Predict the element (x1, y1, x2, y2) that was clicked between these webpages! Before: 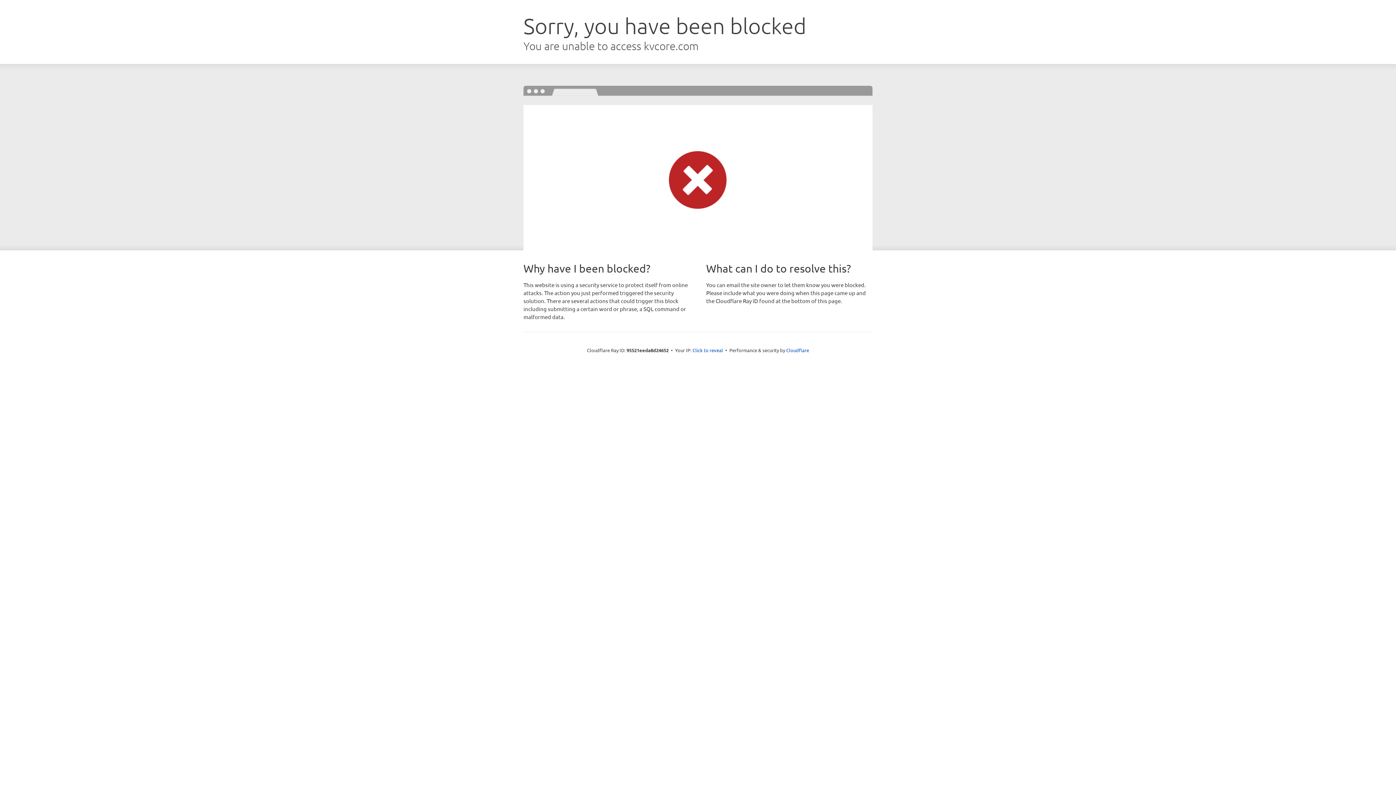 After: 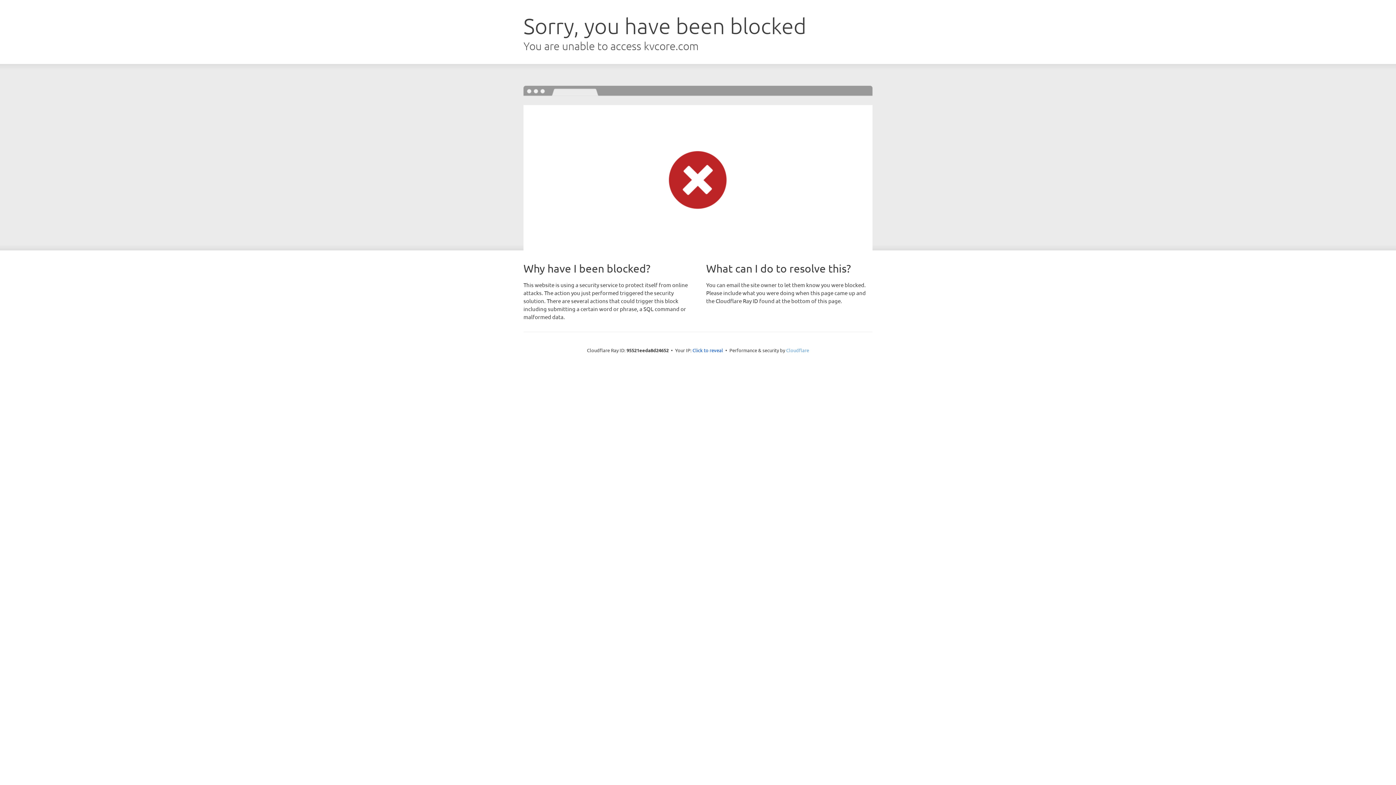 Action: bbox: (786, 347, 809, 353) label: Cloudflare